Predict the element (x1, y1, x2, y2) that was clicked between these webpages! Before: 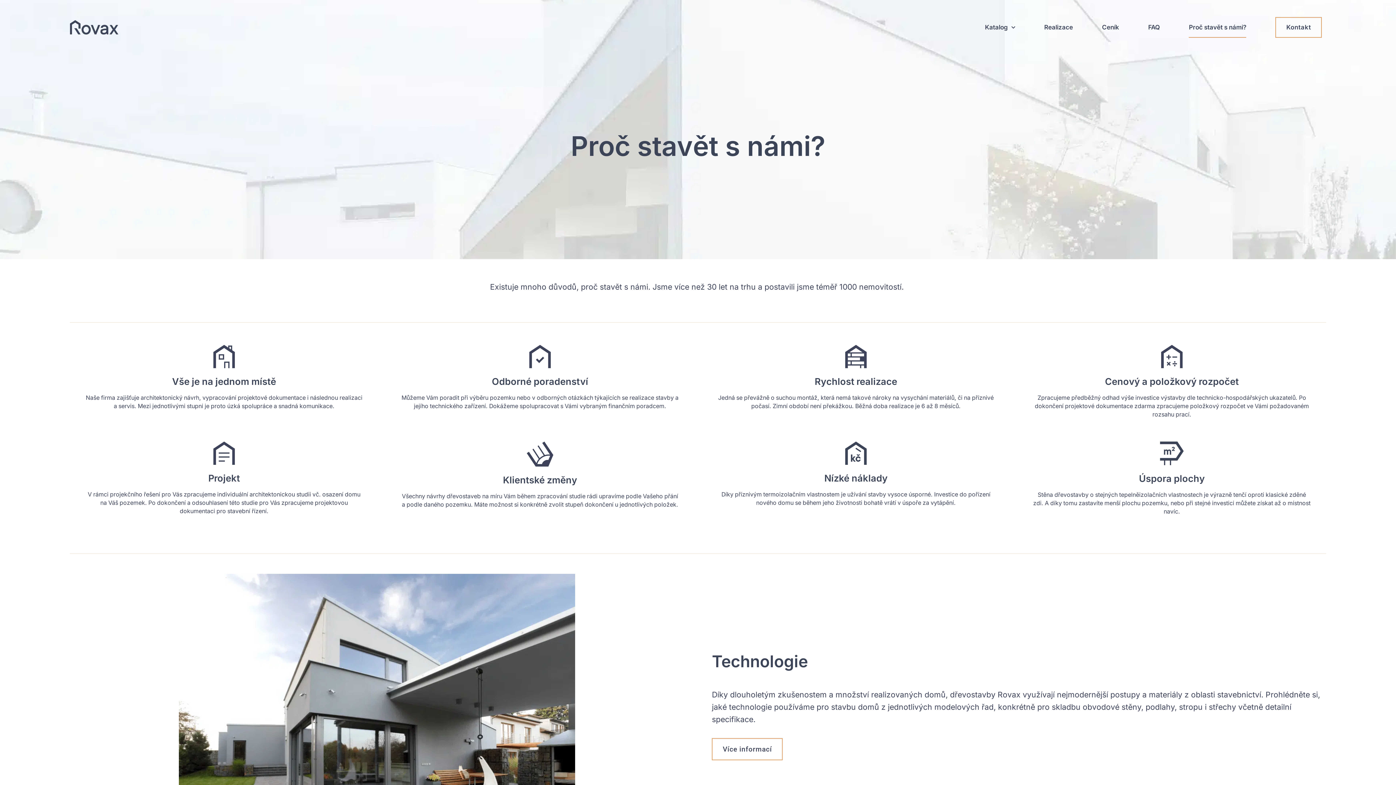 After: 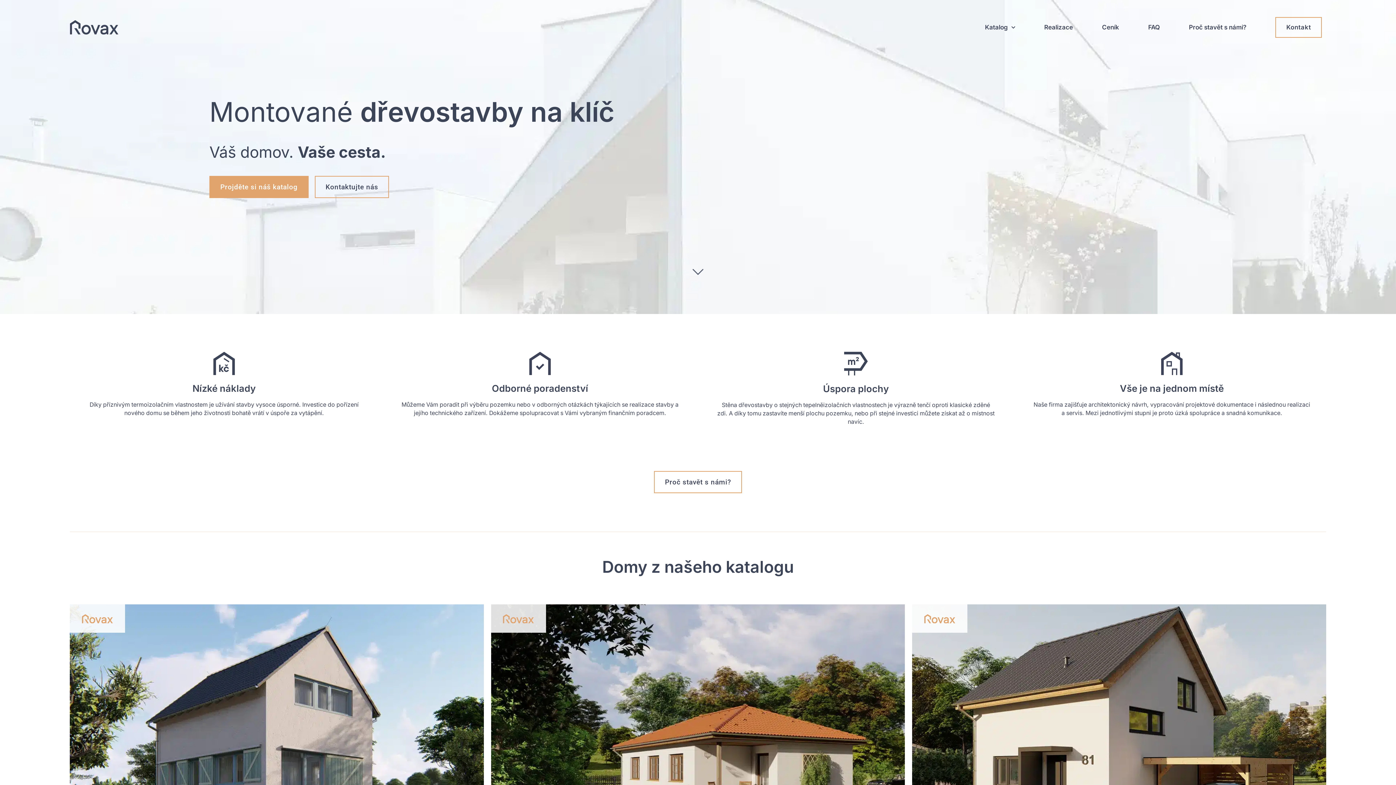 Action: bbox: (69, 19, 151, 34)